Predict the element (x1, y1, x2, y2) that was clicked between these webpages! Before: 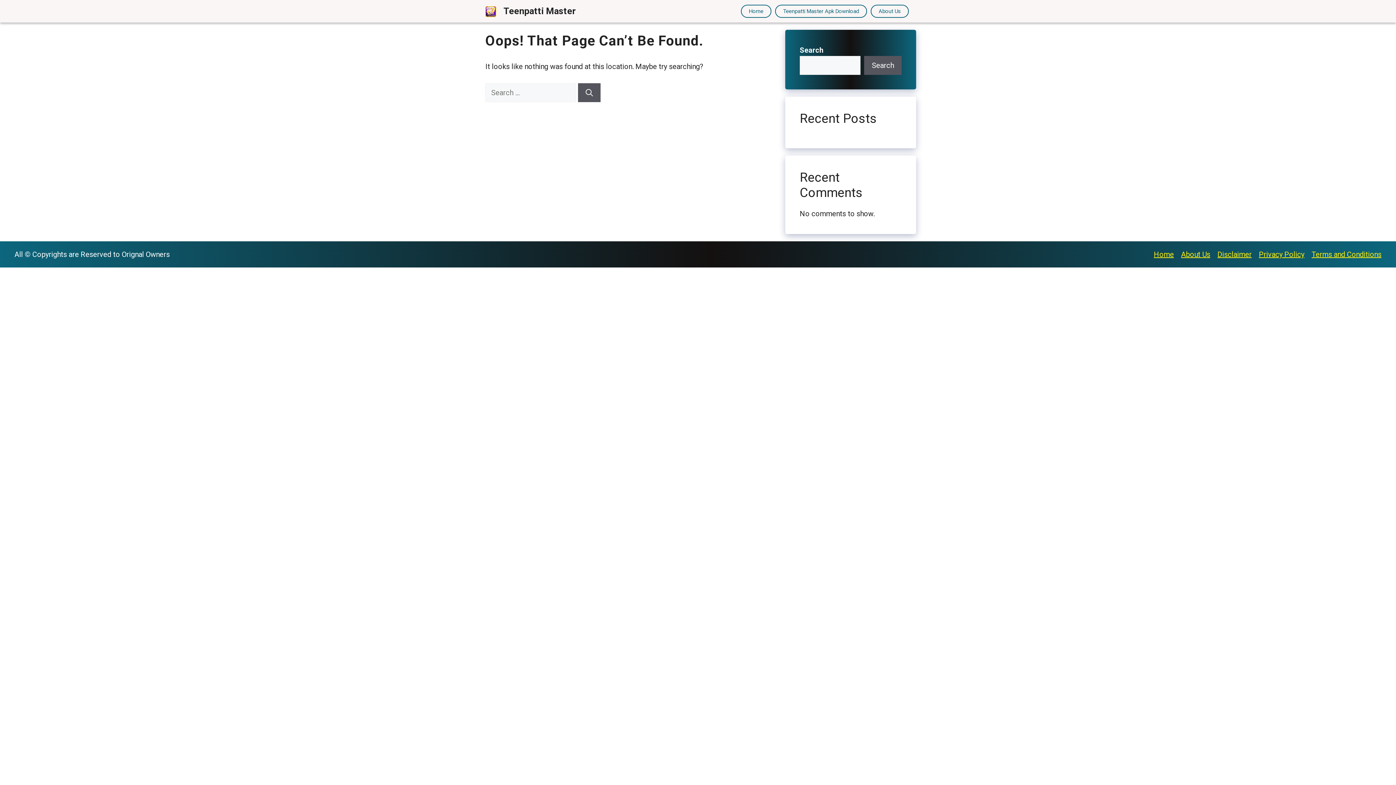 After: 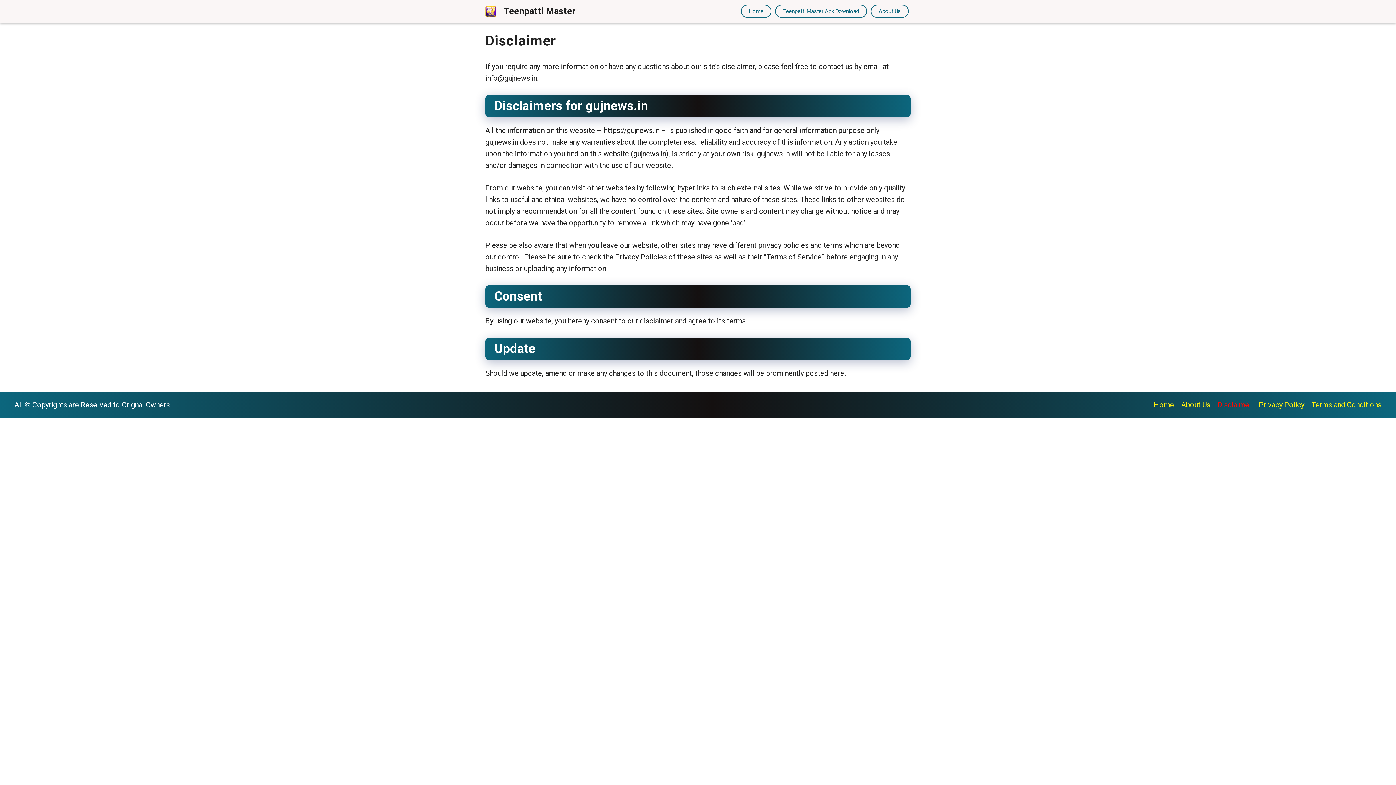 Action: bbox: (1217, 250, 1252, 258) label: Disclaimer